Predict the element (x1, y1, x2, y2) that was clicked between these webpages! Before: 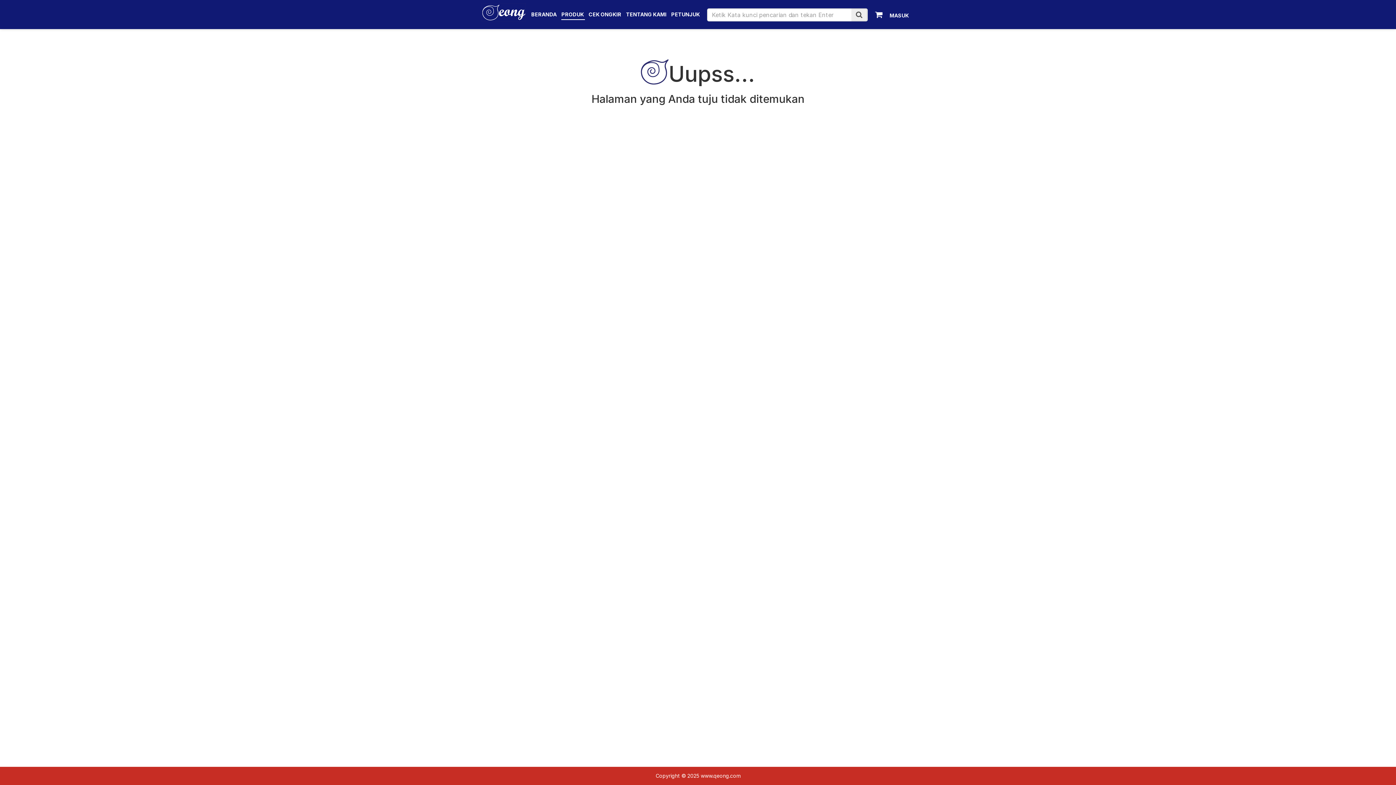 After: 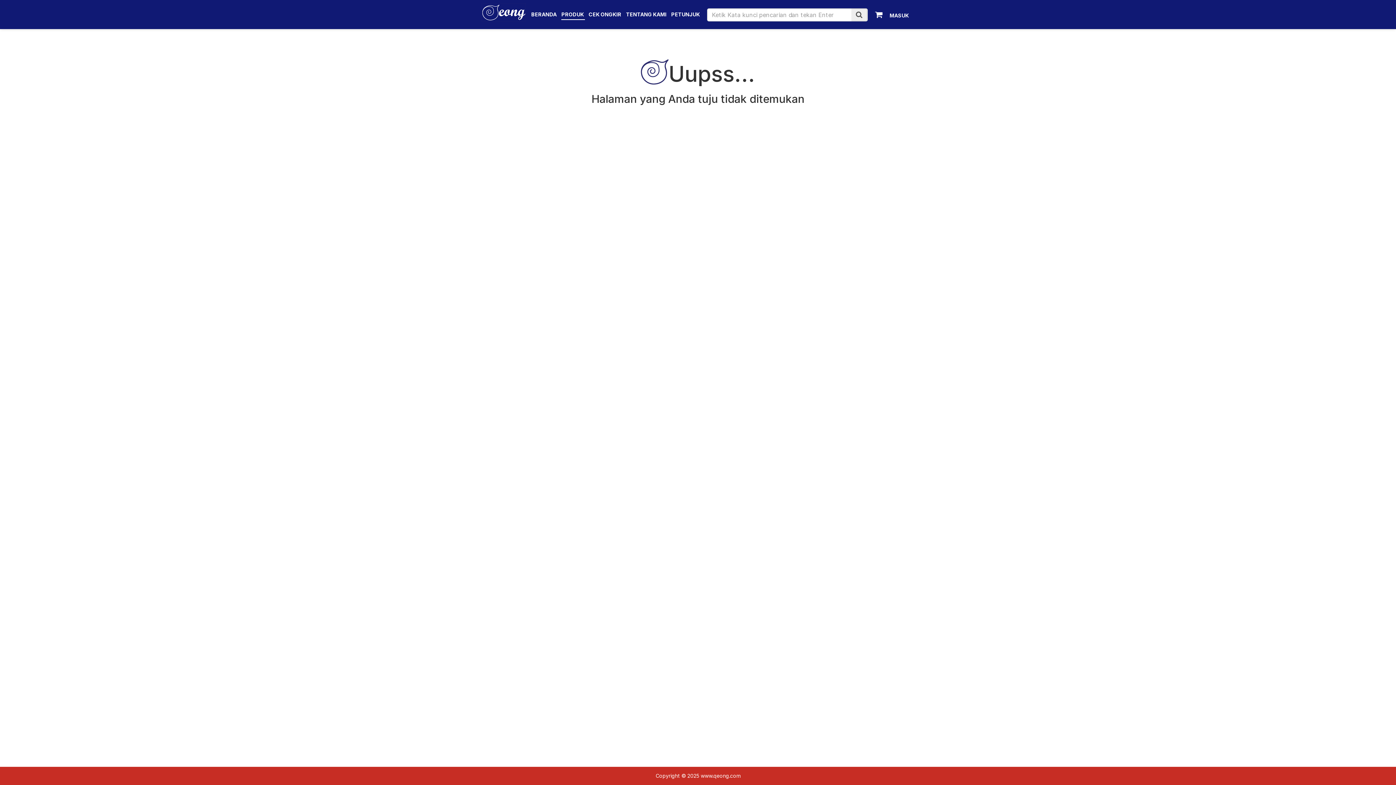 Action: bbox: (856, 11, 862, 18)